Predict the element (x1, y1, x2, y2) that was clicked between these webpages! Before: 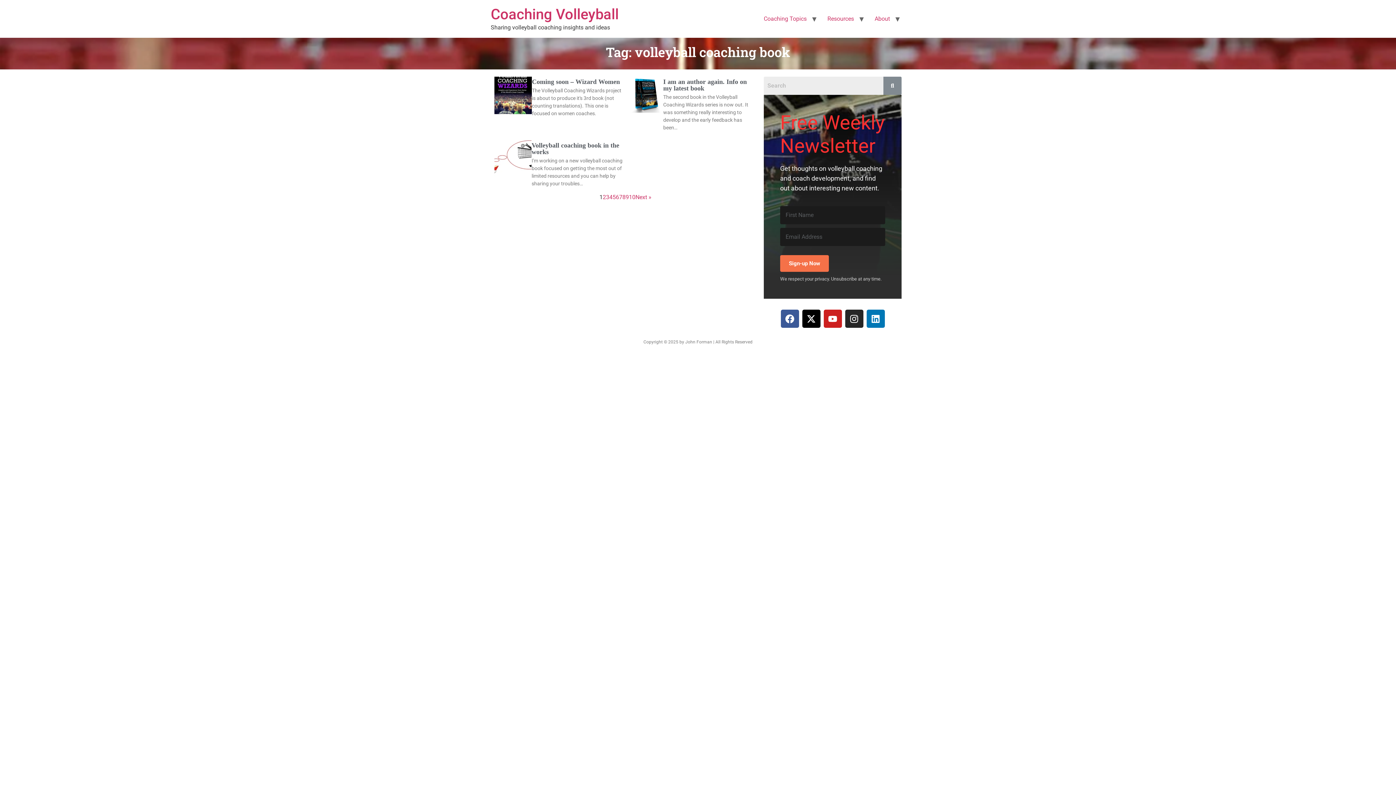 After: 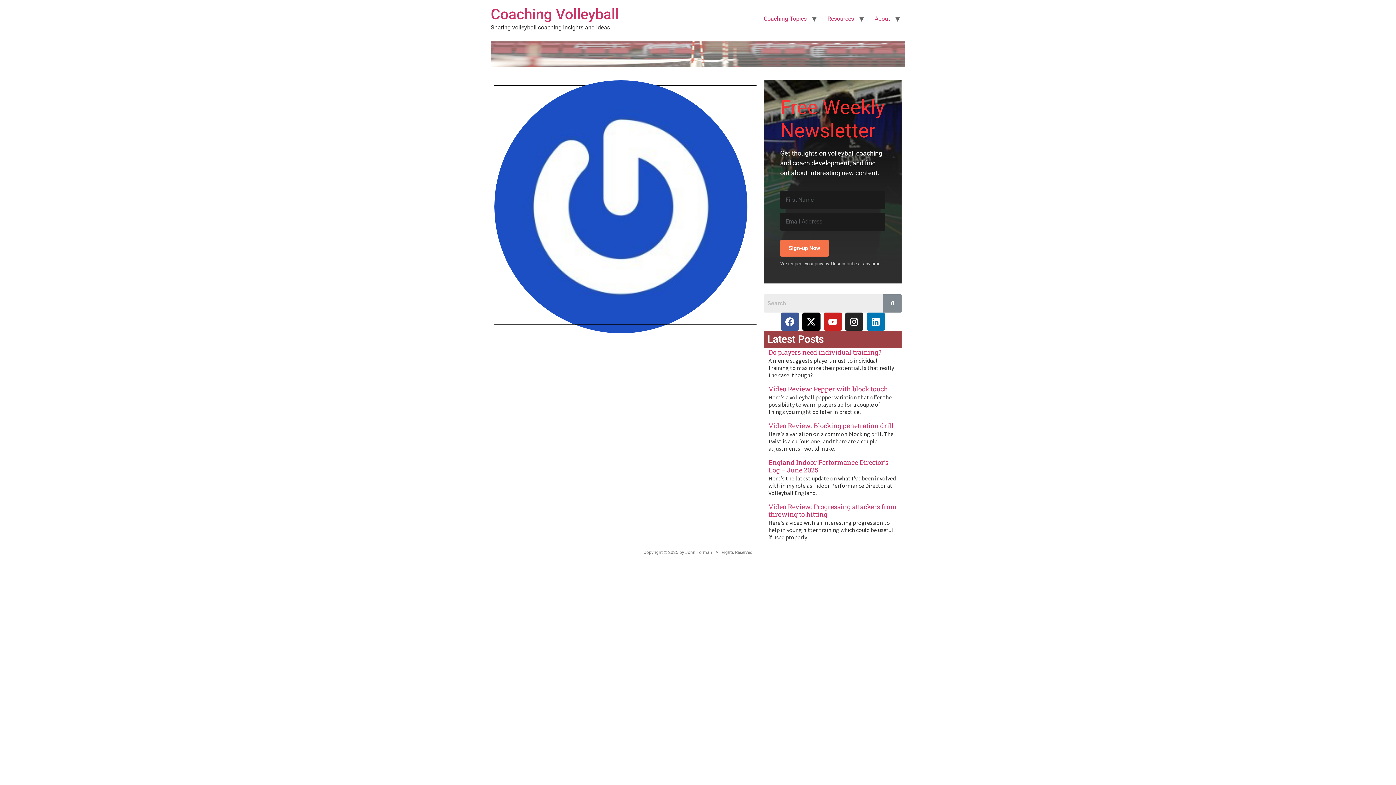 Action: bbox: (629, 193, 635, 201) label: 10